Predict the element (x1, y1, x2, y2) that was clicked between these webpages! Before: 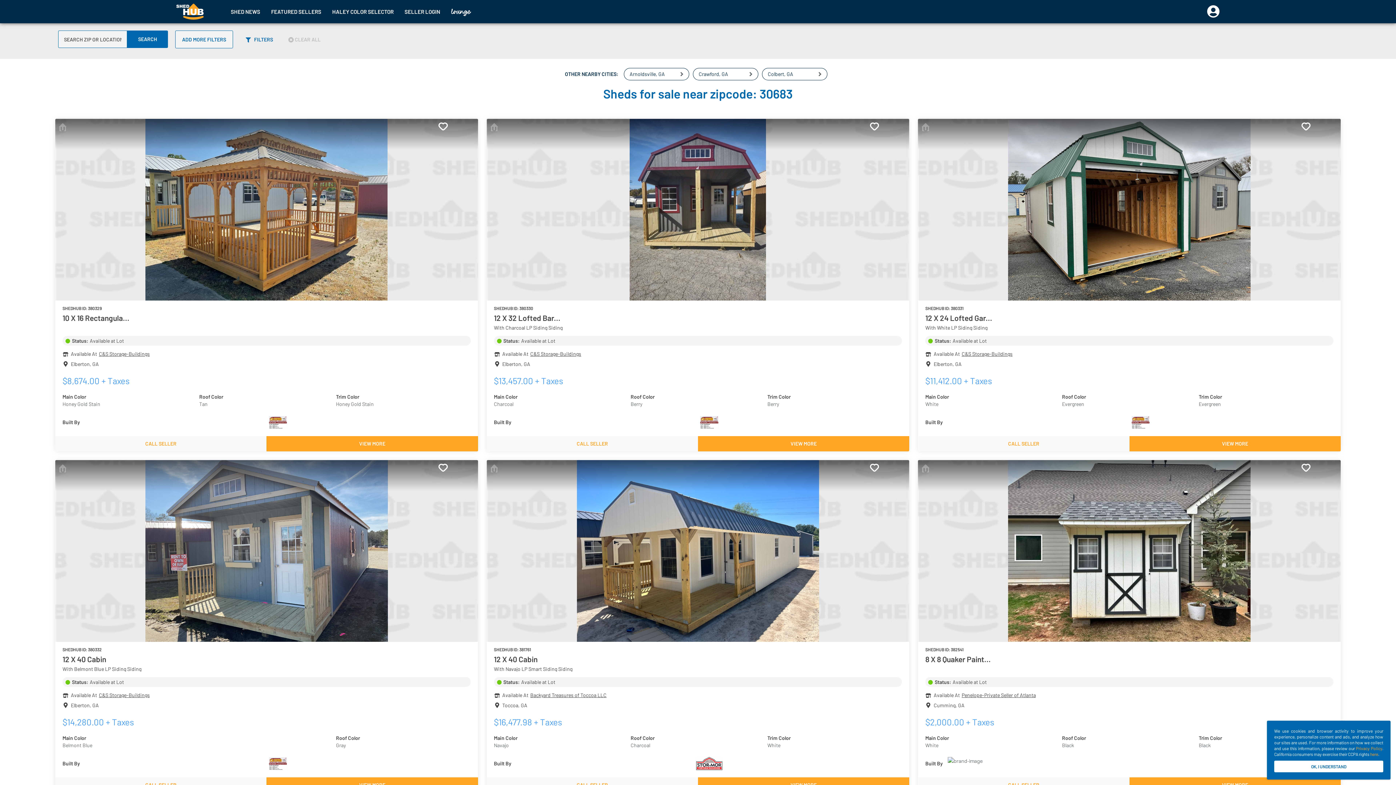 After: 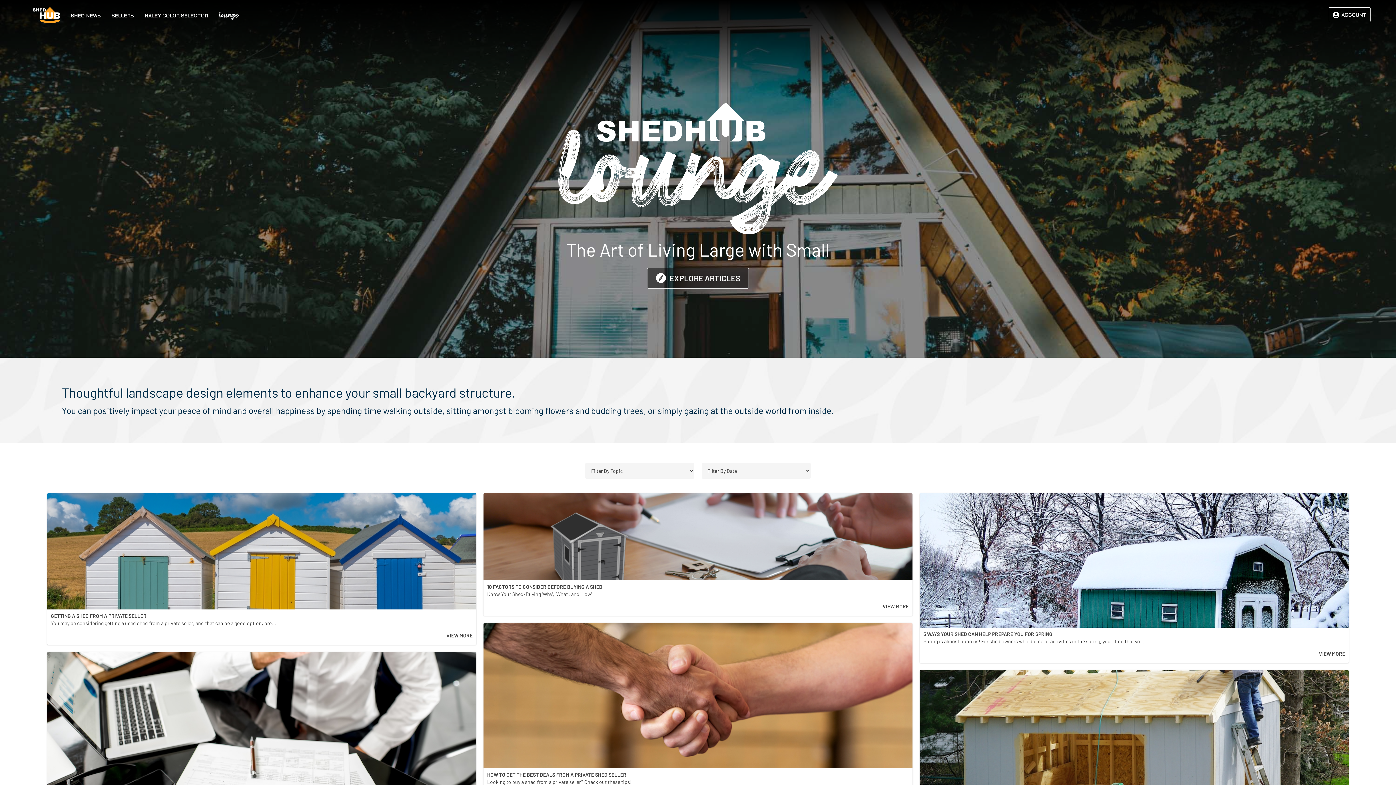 Action: bbox: (451, 7, 471, 14)